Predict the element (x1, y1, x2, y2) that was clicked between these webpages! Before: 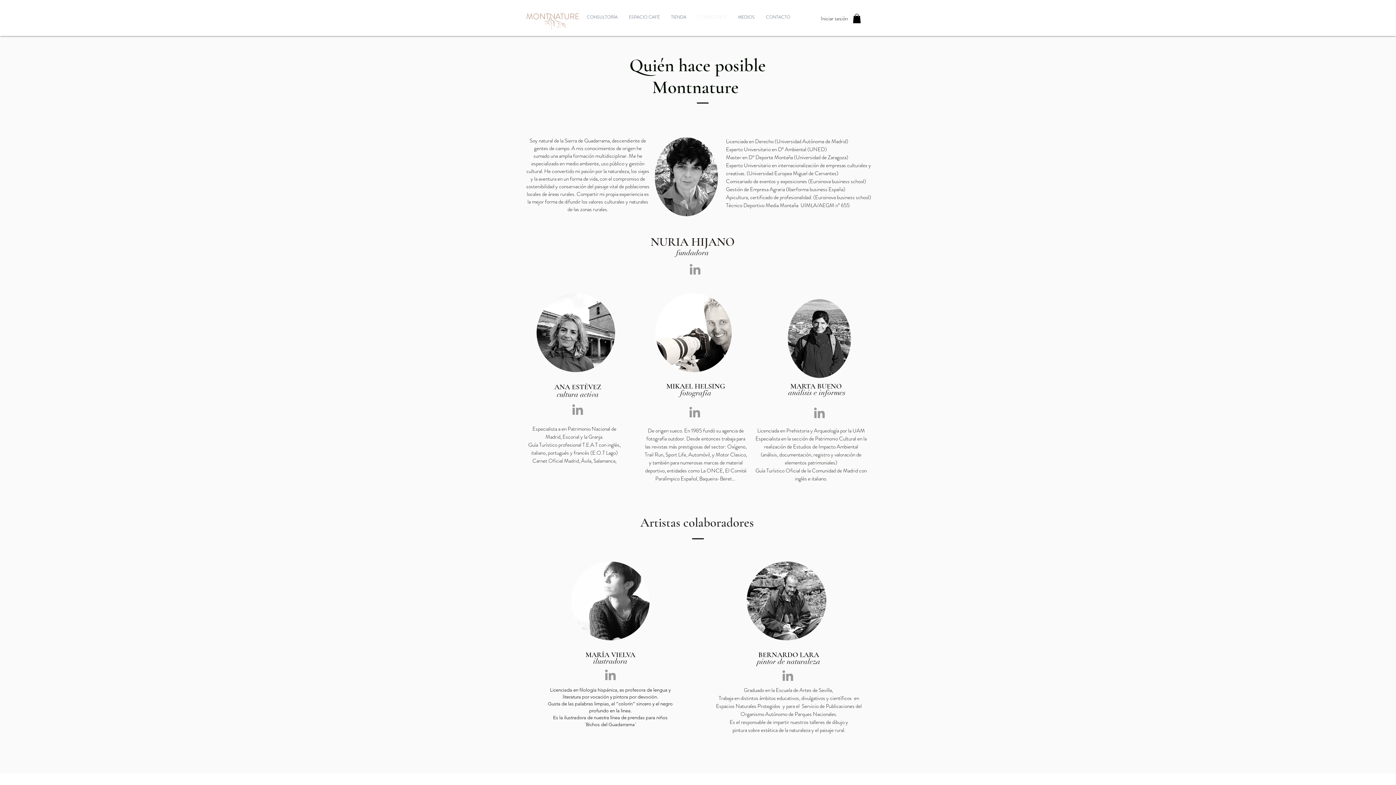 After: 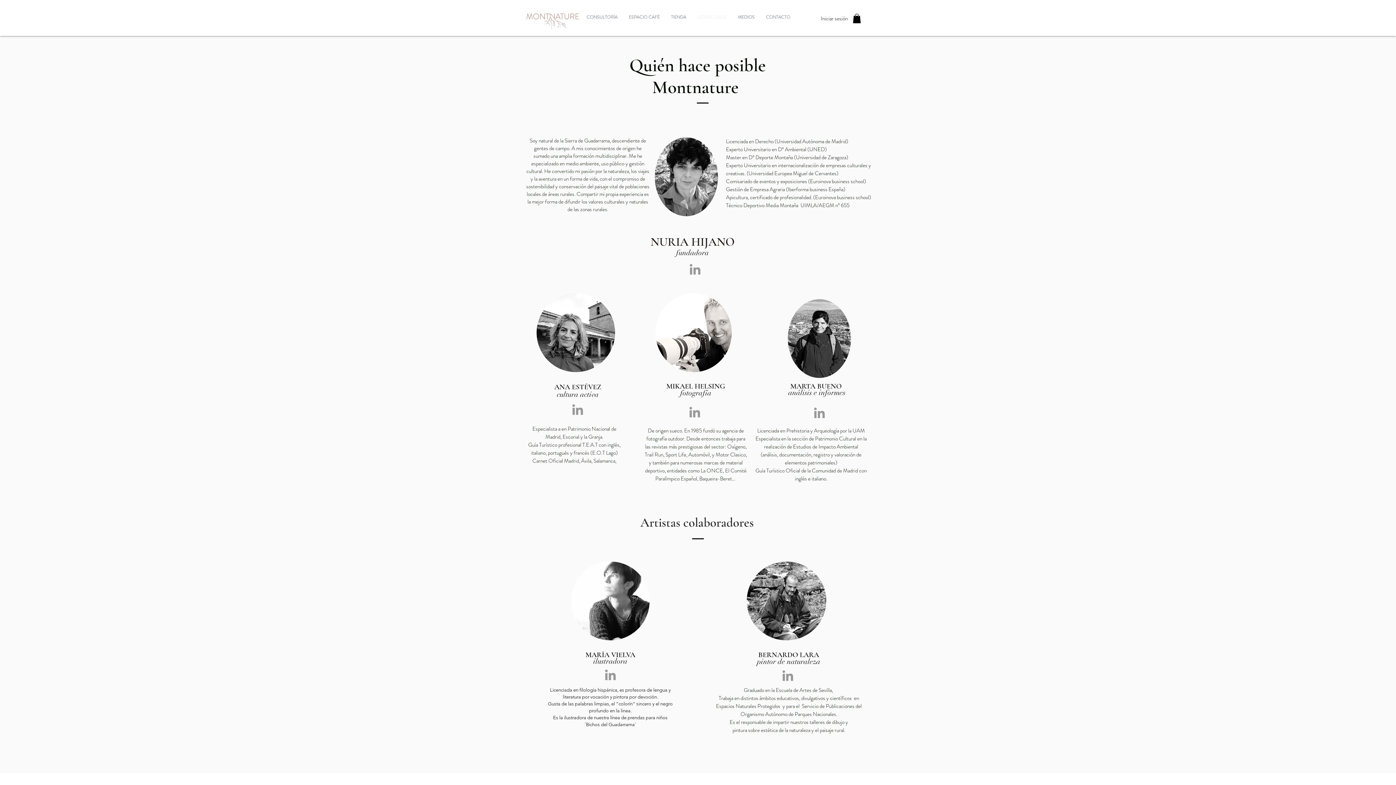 Action: label: Grey LinkedIn Icon bbox: (687, 261, 702, 277)